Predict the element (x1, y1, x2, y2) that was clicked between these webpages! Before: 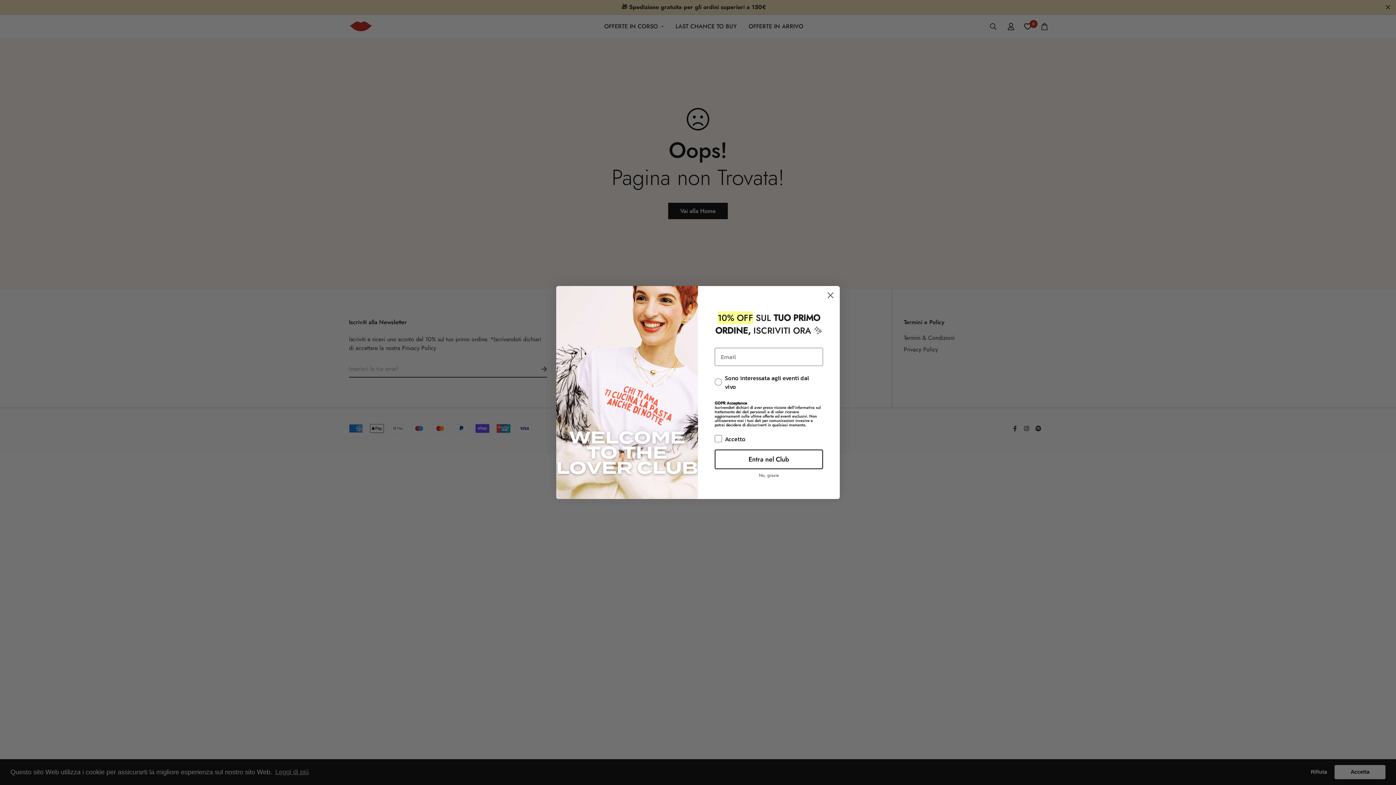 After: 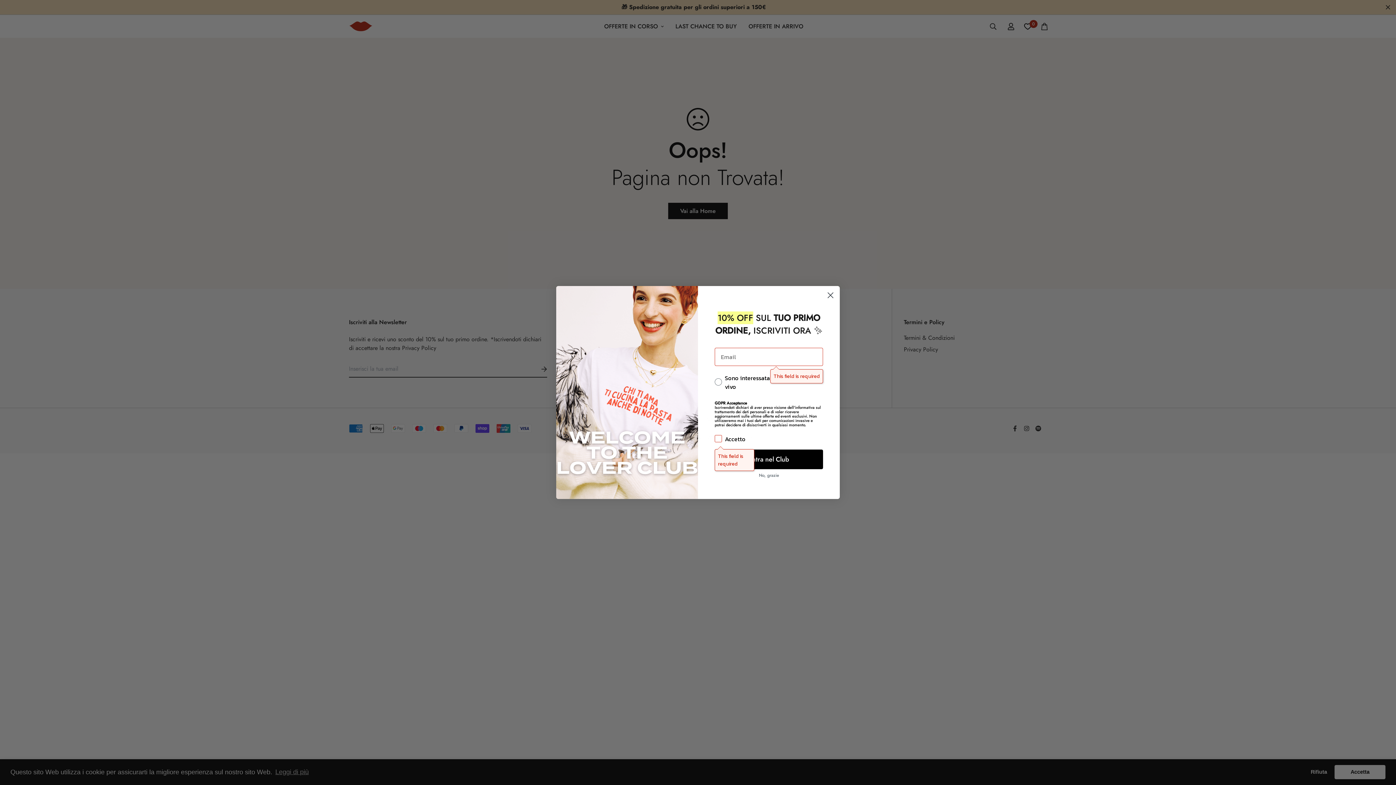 Action: bbox: (714, 472, 823, 492) label: Entra nel Club